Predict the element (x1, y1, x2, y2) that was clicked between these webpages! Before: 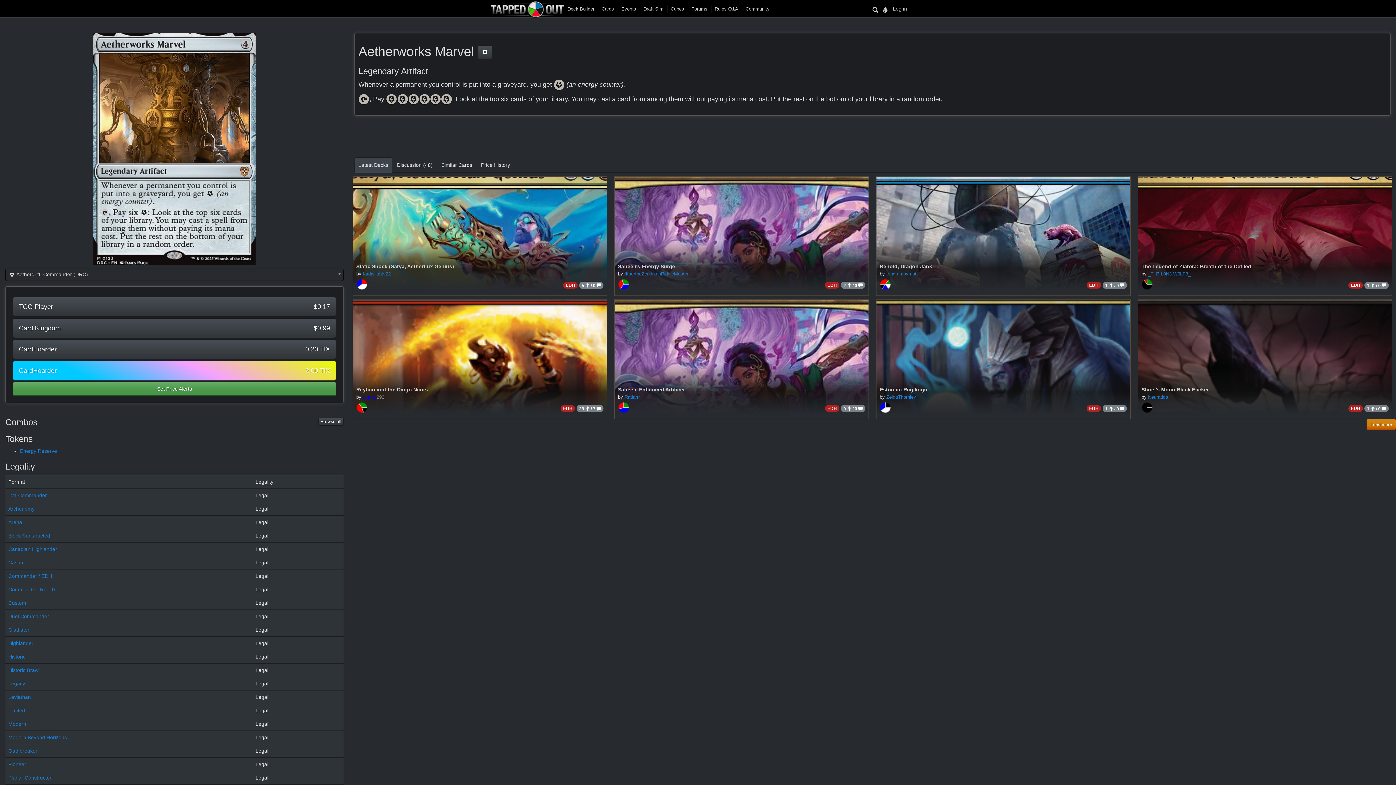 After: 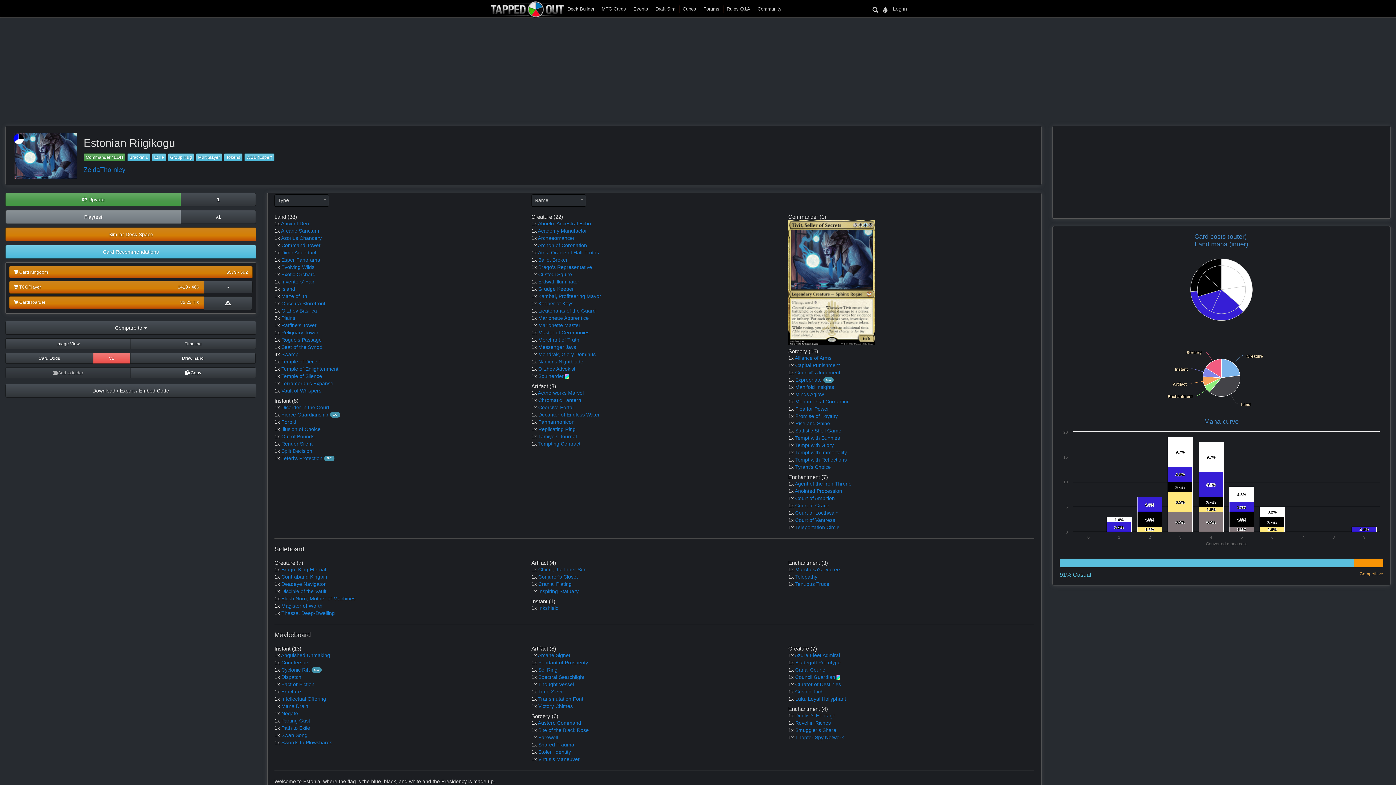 Action: bbox: (880, 386, 927, 392) label: Estonian Riigikogu